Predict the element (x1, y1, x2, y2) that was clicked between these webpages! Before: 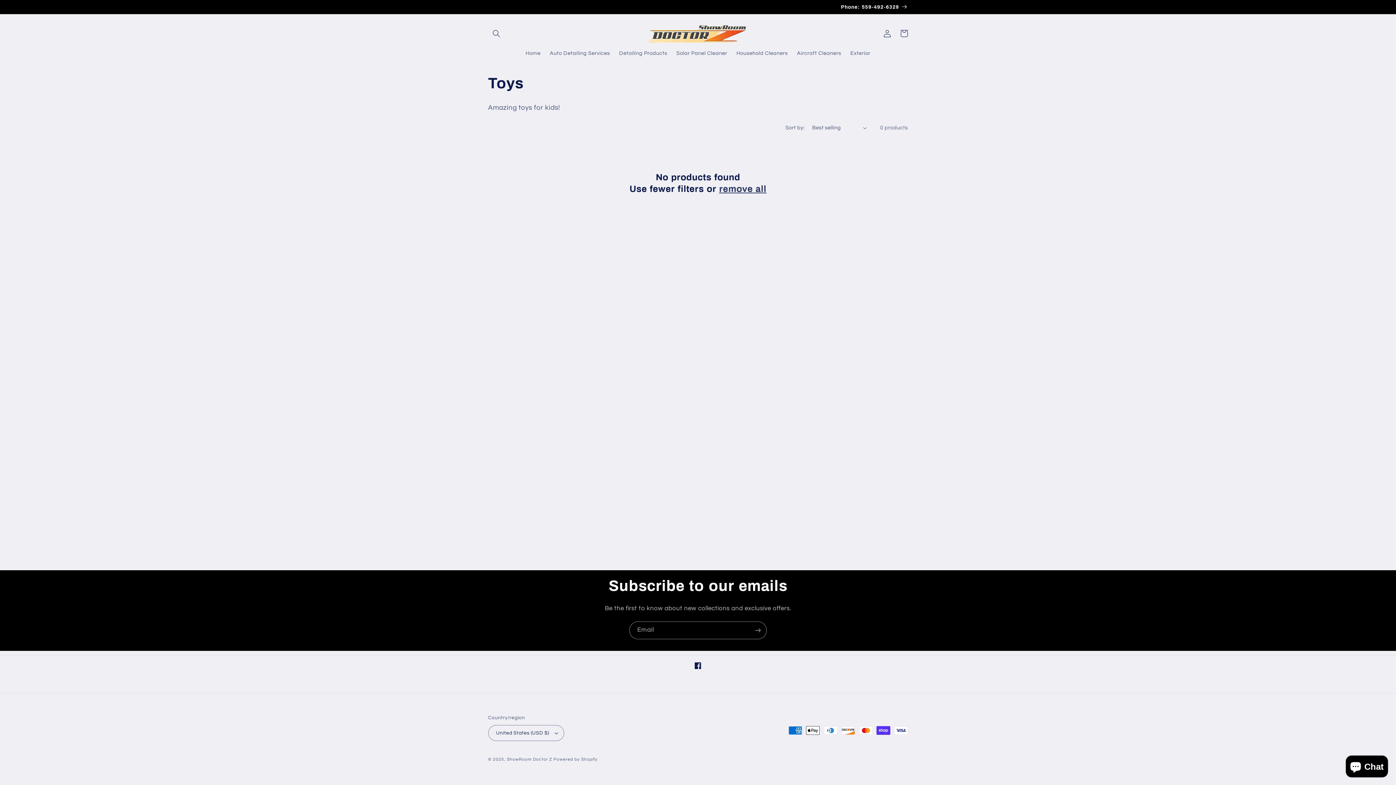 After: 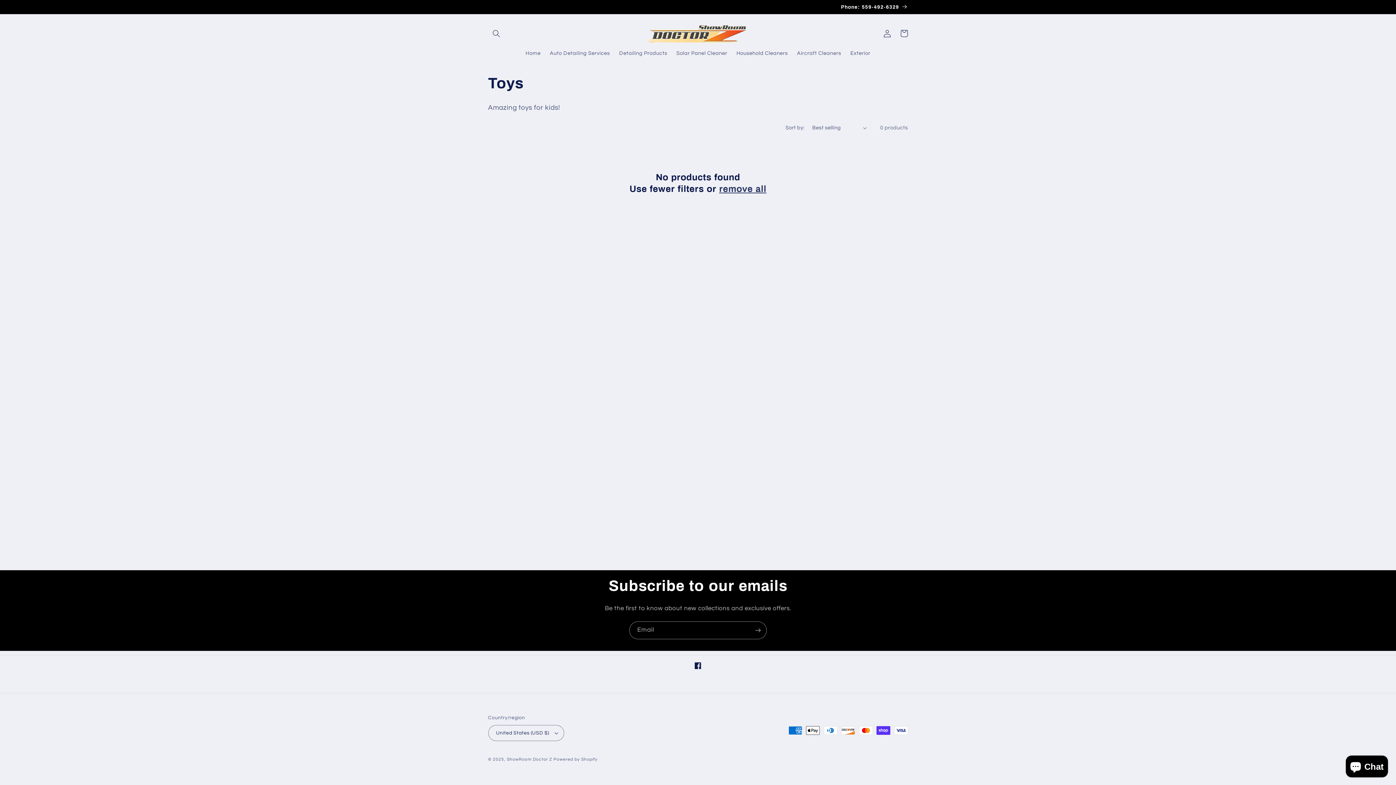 Action: bbox: (719, 183, 766, 195) label: remove all